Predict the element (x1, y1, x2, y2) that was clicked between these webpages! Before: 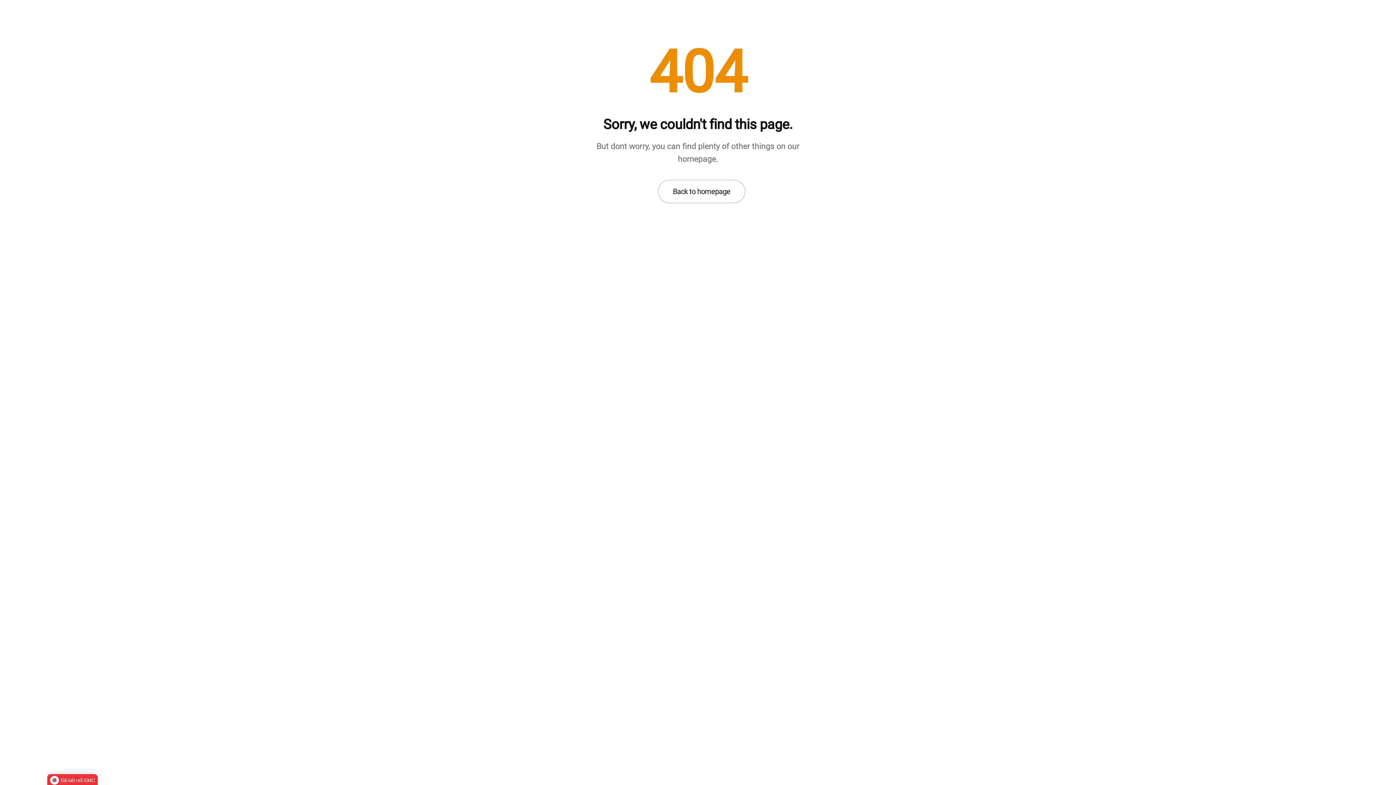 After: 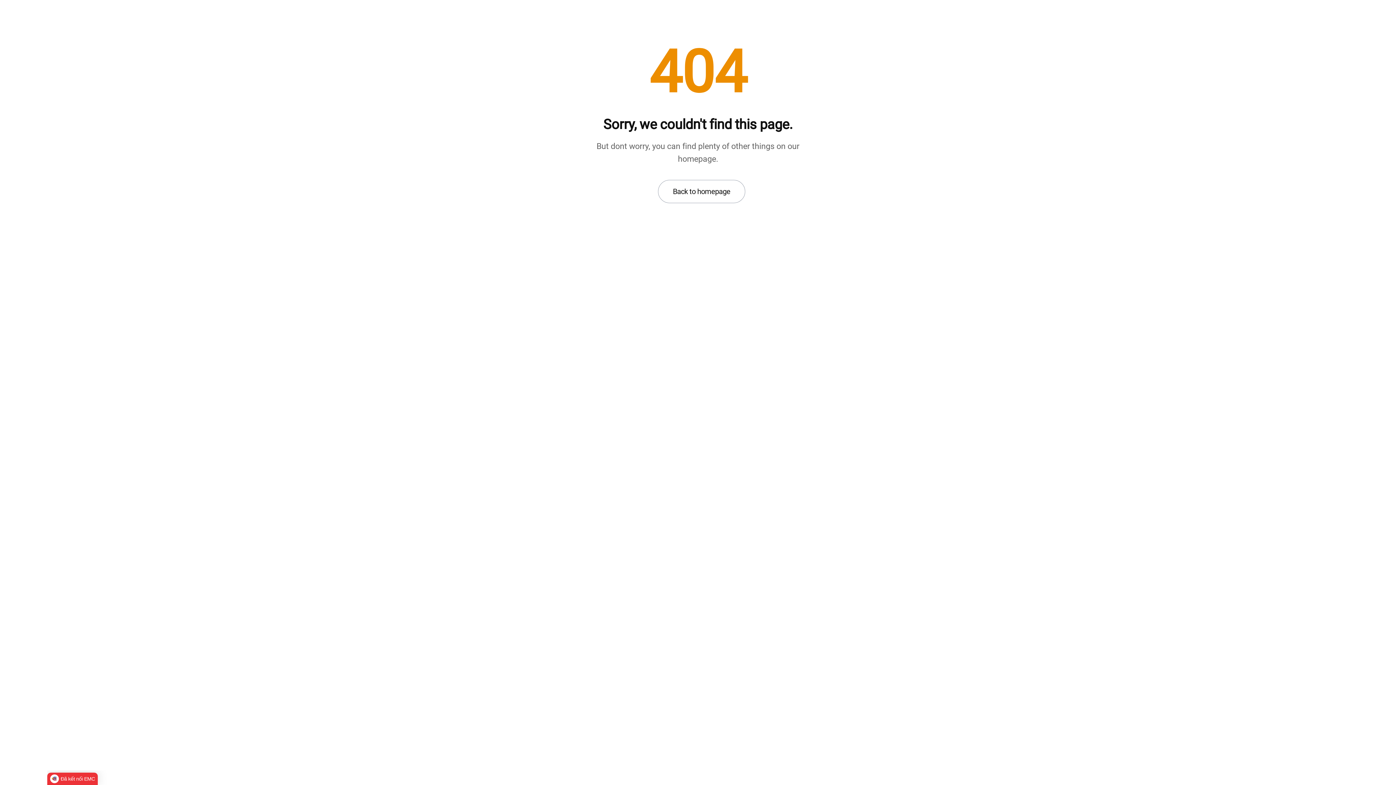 Action: label: Đã kết nối EMC bbox: (47, 774, 97, 786)